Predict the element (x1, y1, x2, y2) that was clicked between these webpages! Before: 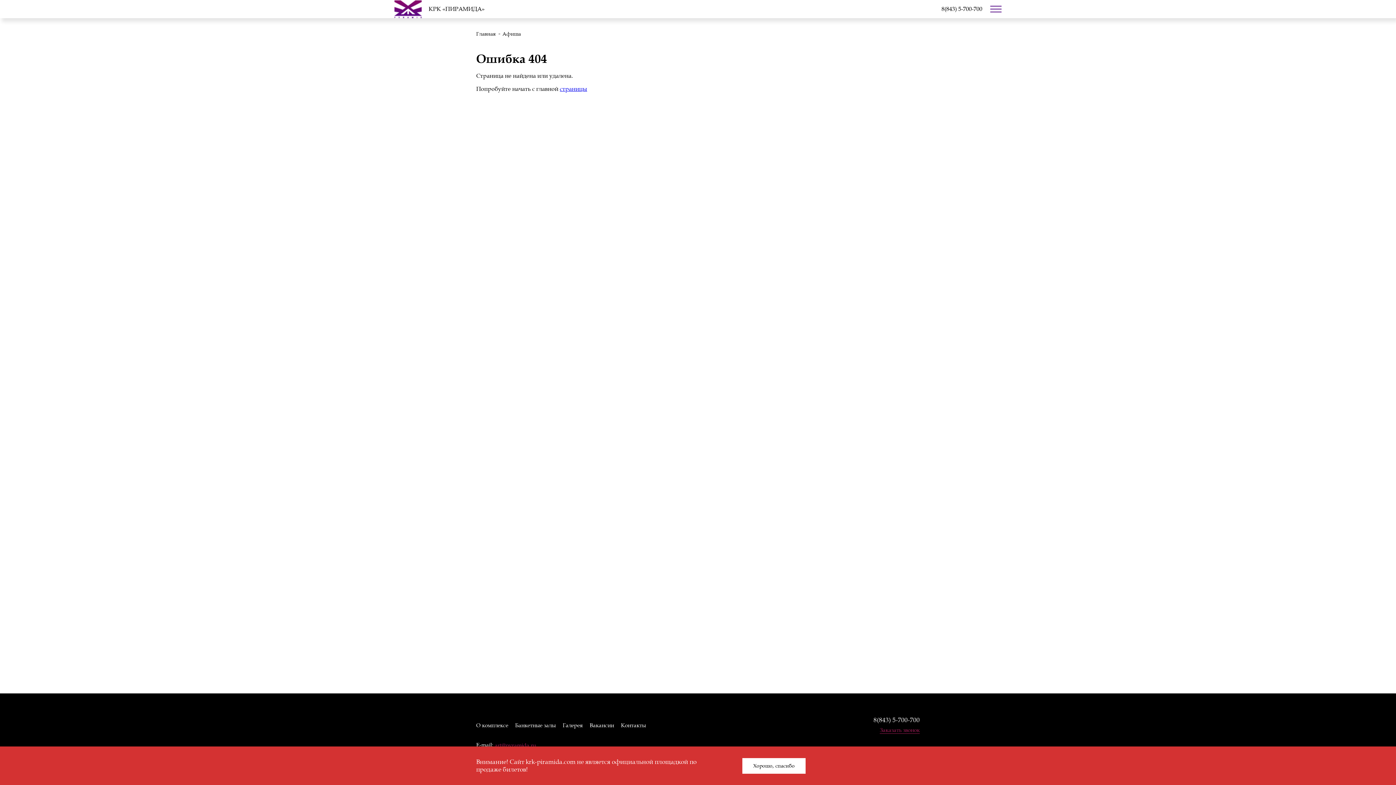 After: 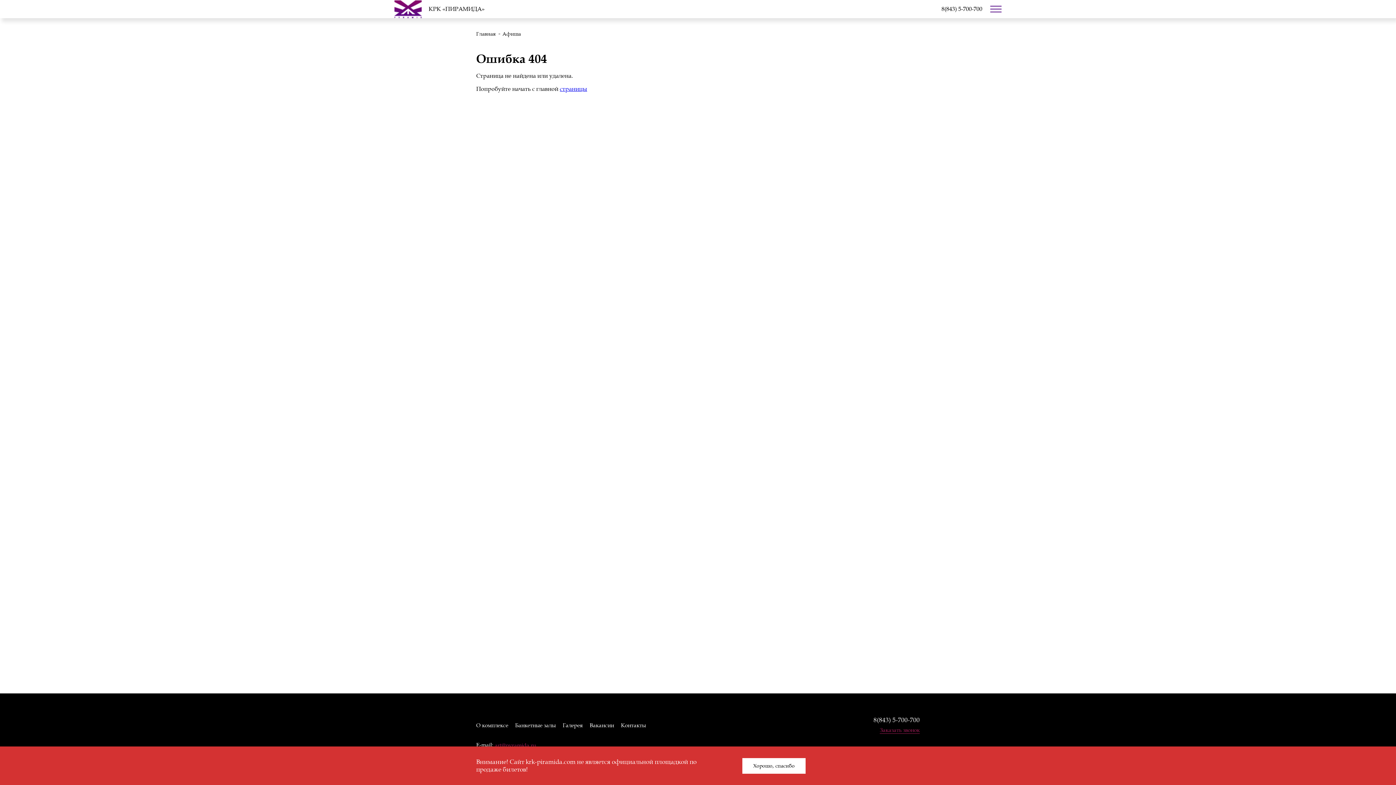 Action: label: 8(843) 5-700-700 bbox: (742, 716, 920, 724)